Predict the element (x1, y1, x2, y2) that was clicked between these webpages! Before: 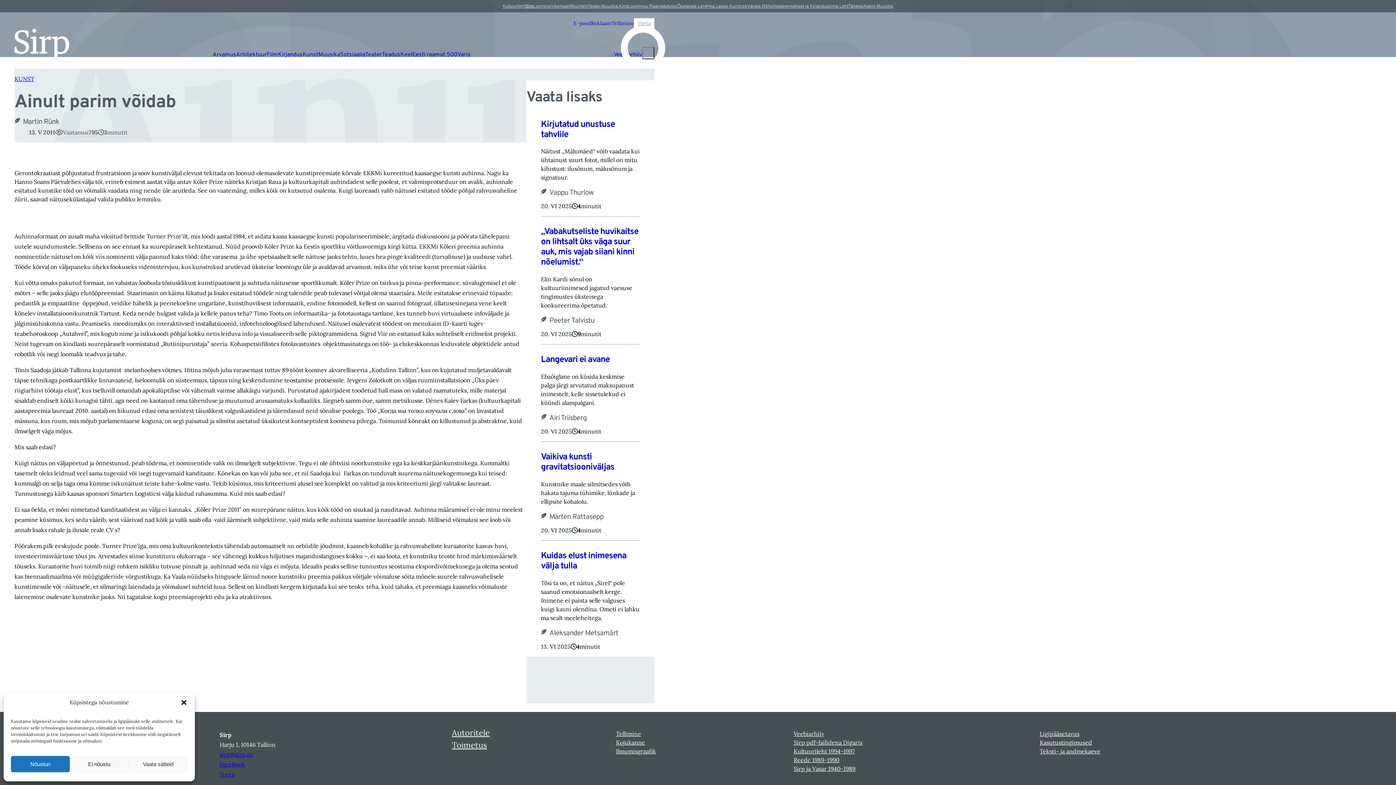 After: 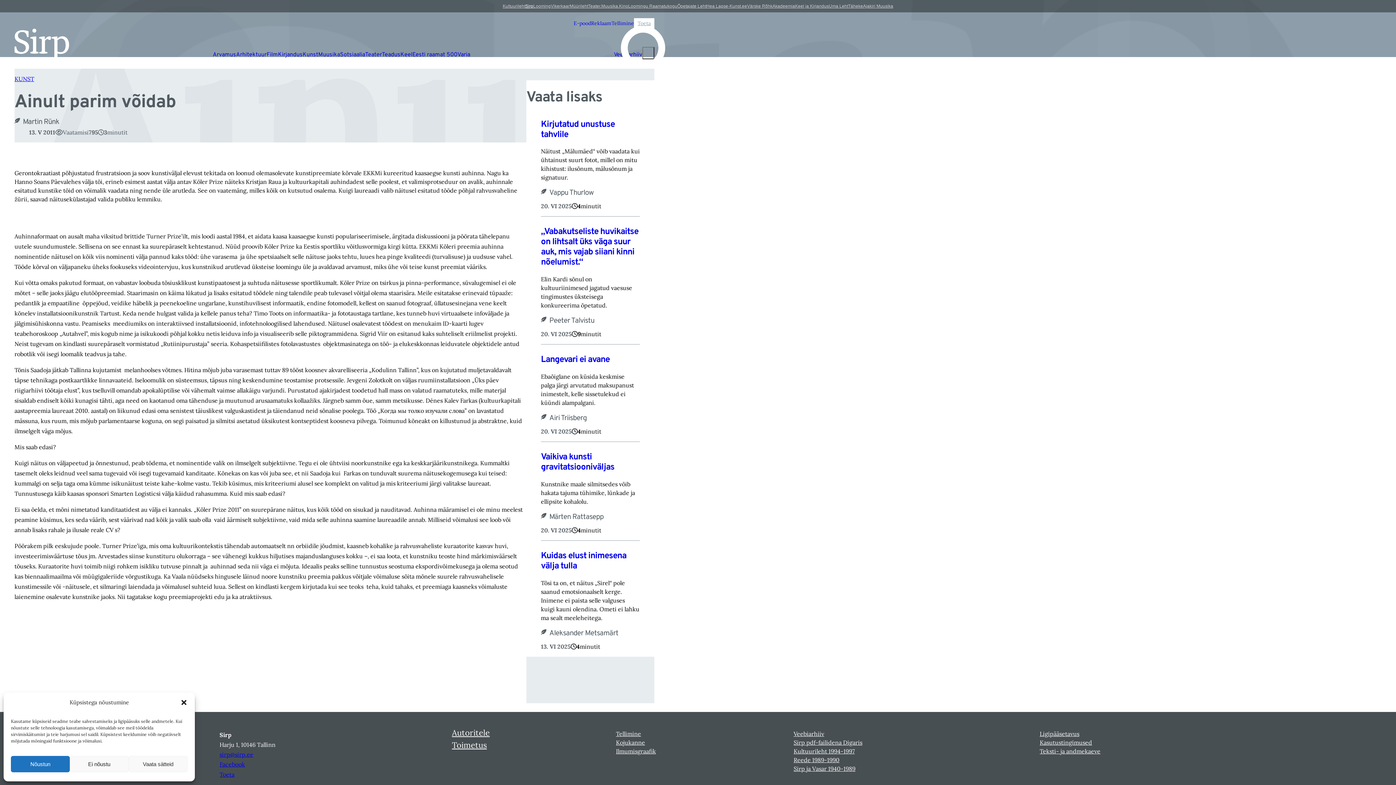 Action: label: Müürileht bbox: (569, 2, 588, 9)